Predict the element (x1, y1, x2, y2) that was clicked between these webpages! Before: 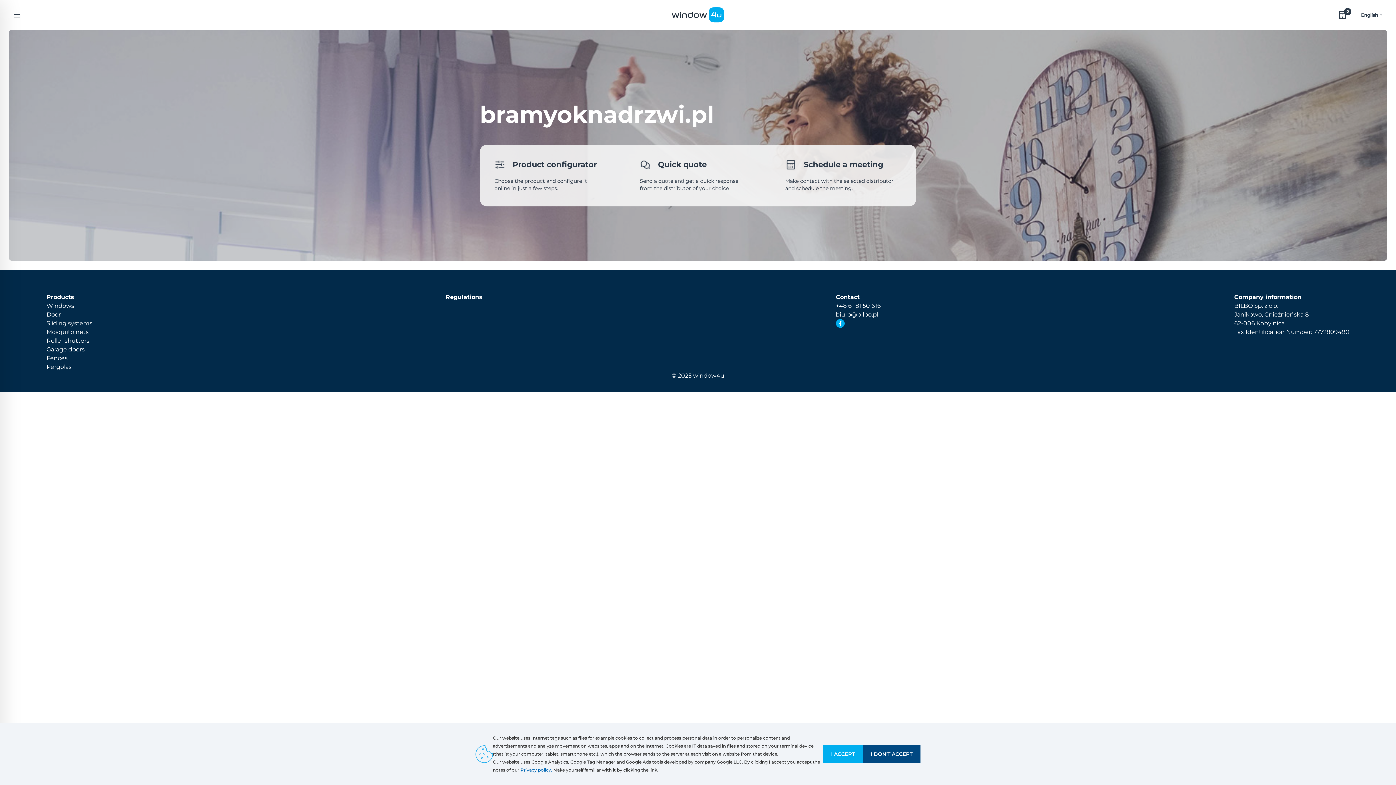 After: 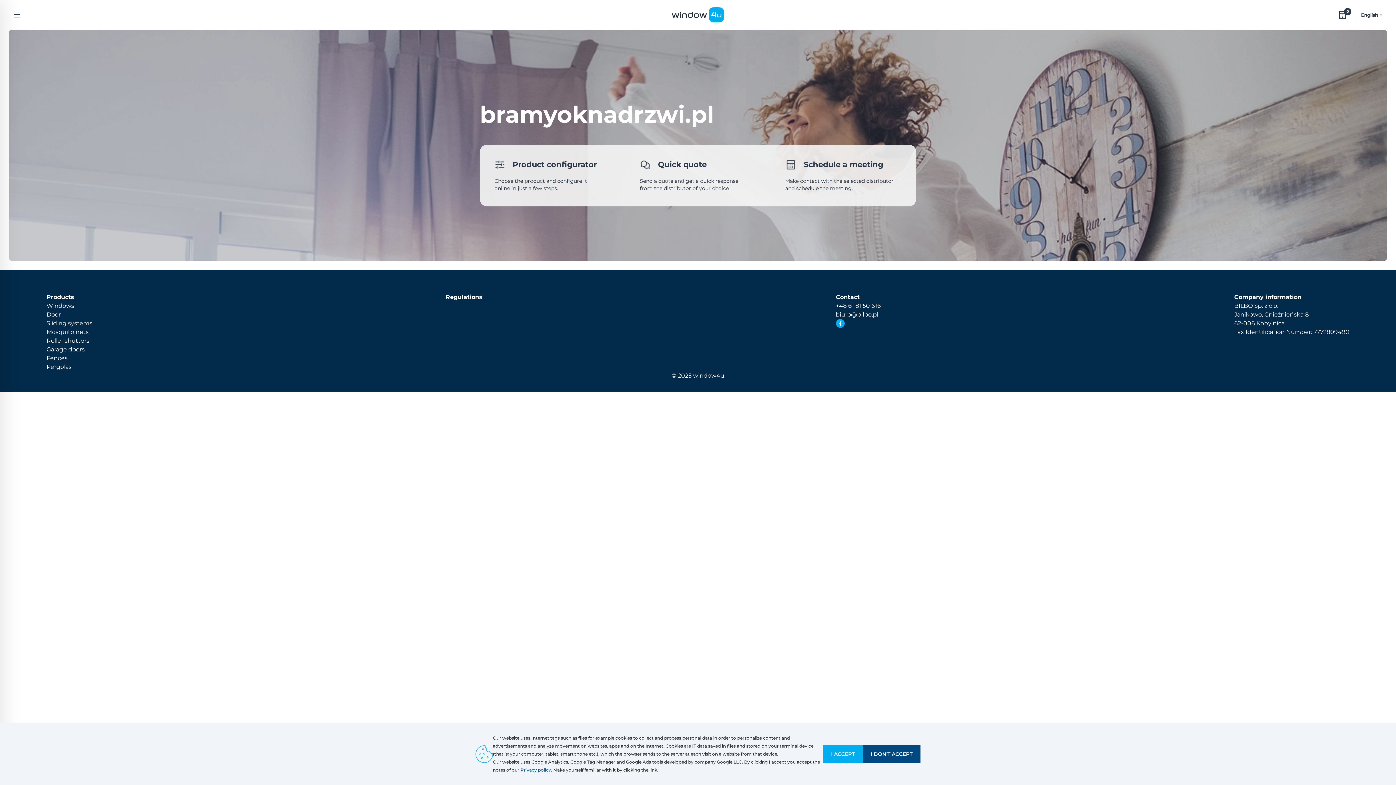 Action: label: +48 61 81 50 616 bbox: (836, 302, 881, 309)